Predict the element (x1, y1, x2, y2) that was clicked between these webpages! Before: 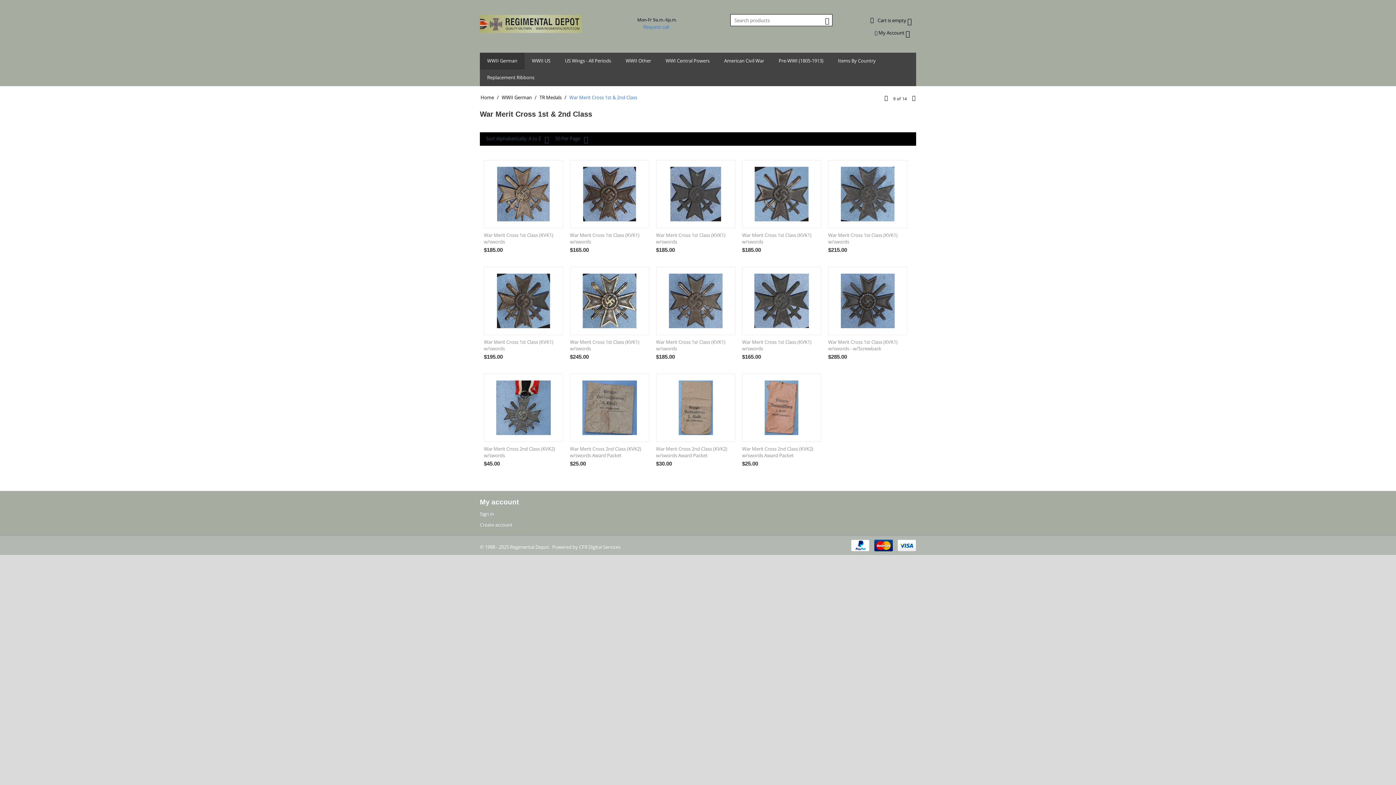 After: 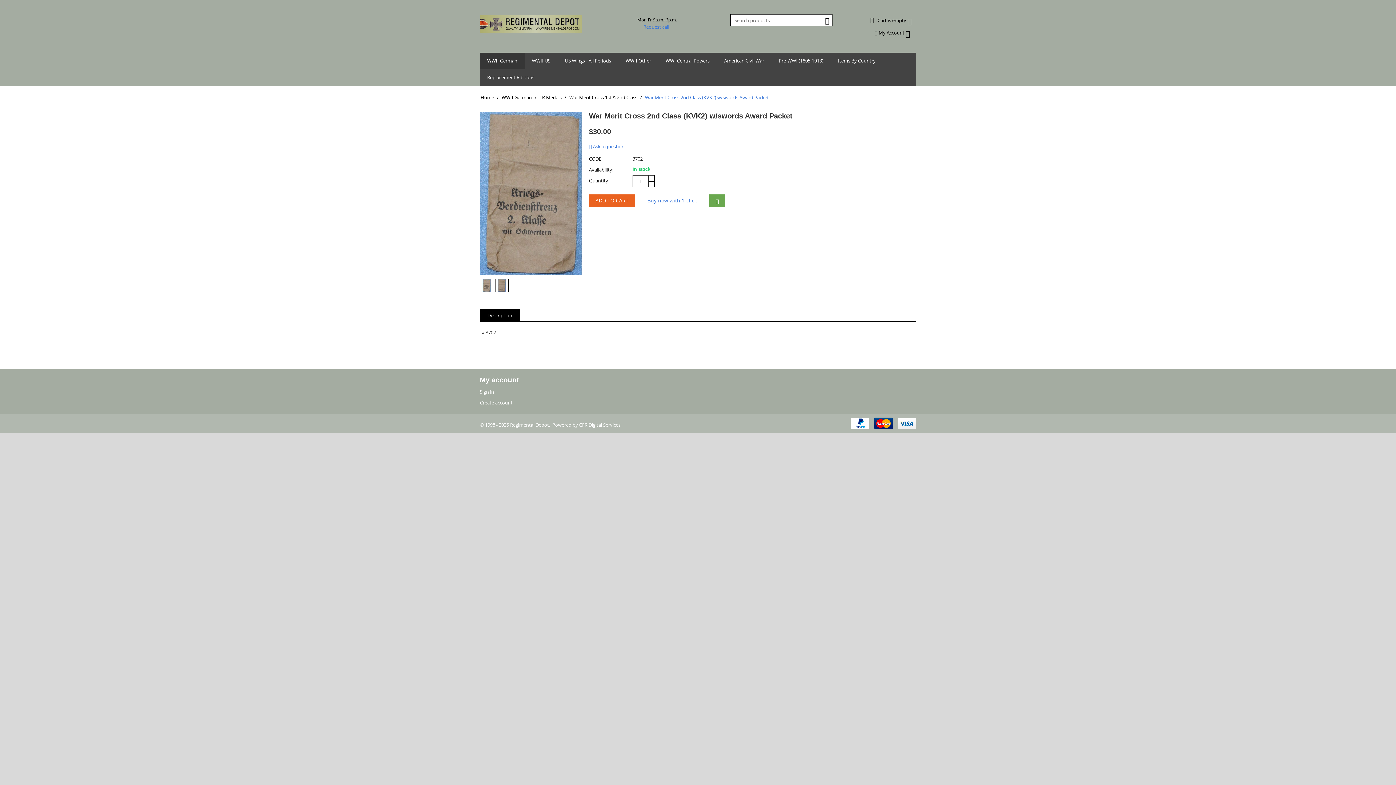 Action: bbox: (656, 445, 735, 458) label: War Merit Cross 2nd Class (KVK2) w/swords Award Packet